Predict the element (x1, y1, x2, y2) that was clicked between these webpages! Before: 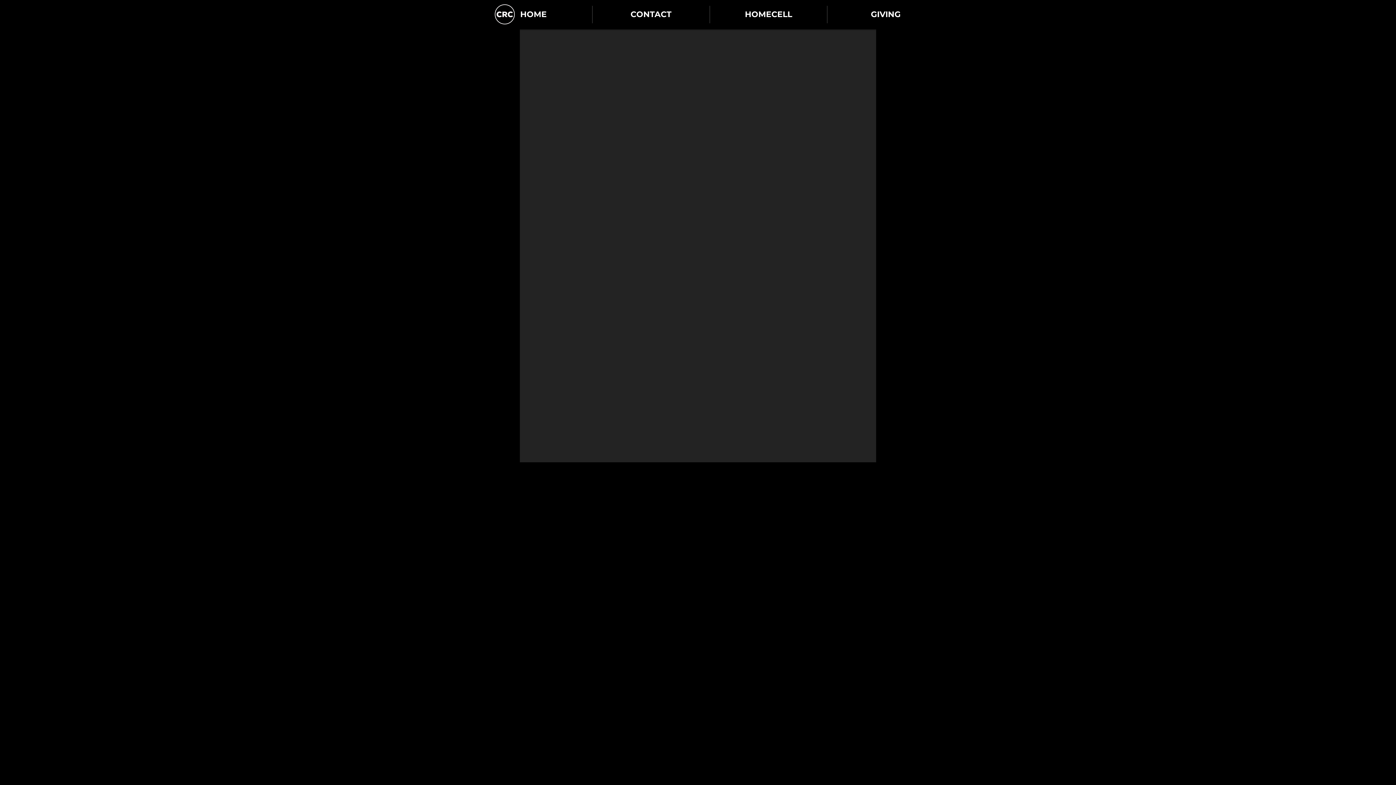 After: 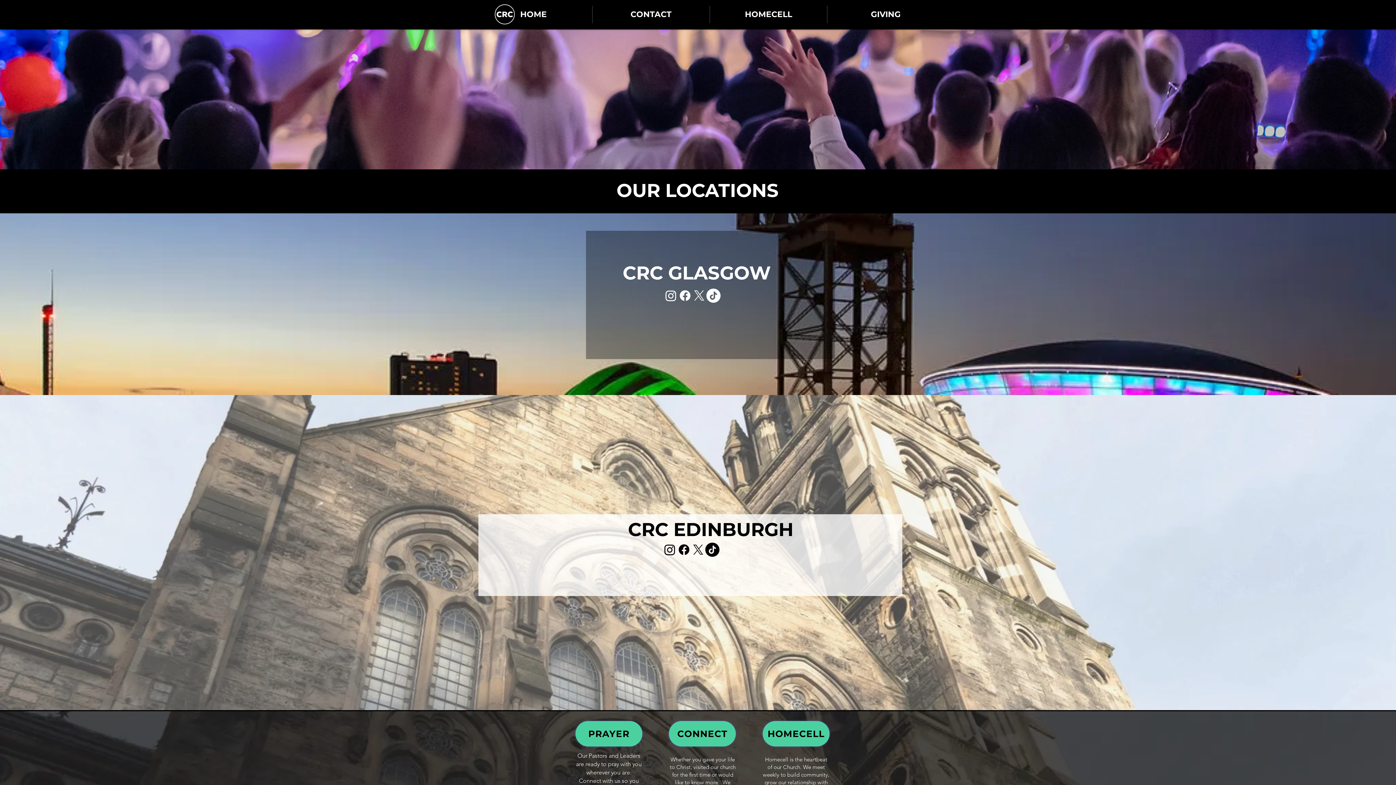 Action: bbox: (494, 4, 514, 24)